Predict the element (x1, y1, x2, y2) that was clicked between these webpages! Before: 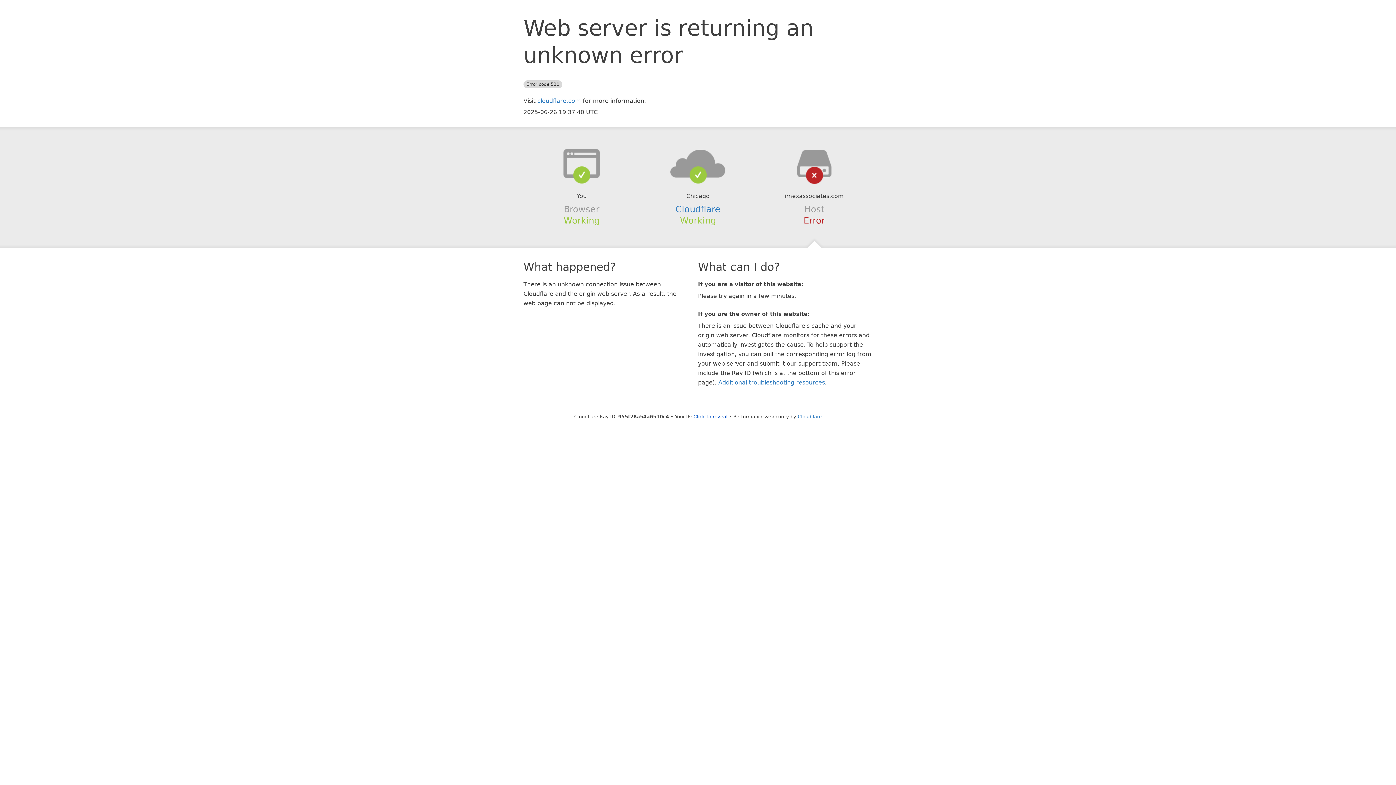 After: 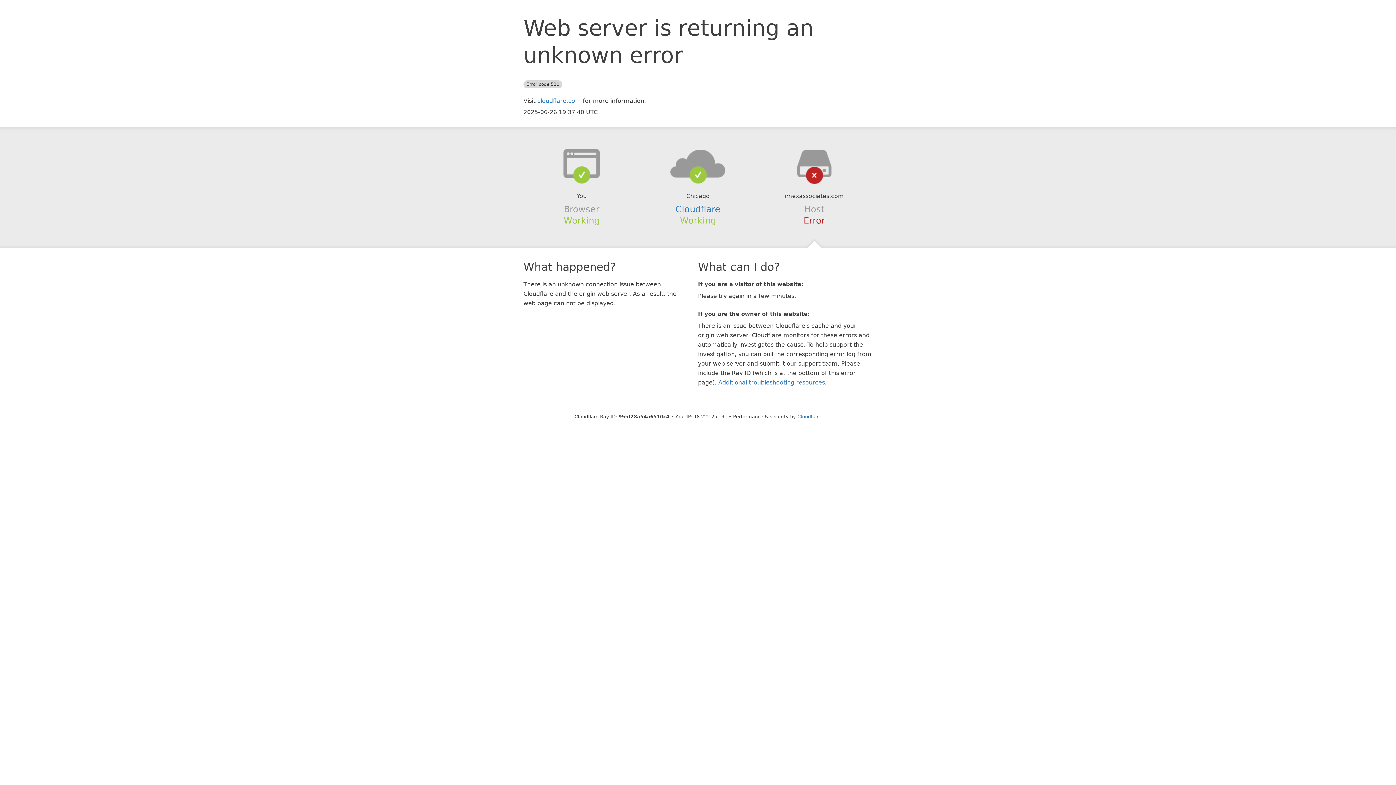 Action: label: Click to reveal bbox: (693, 414, 727, 419)